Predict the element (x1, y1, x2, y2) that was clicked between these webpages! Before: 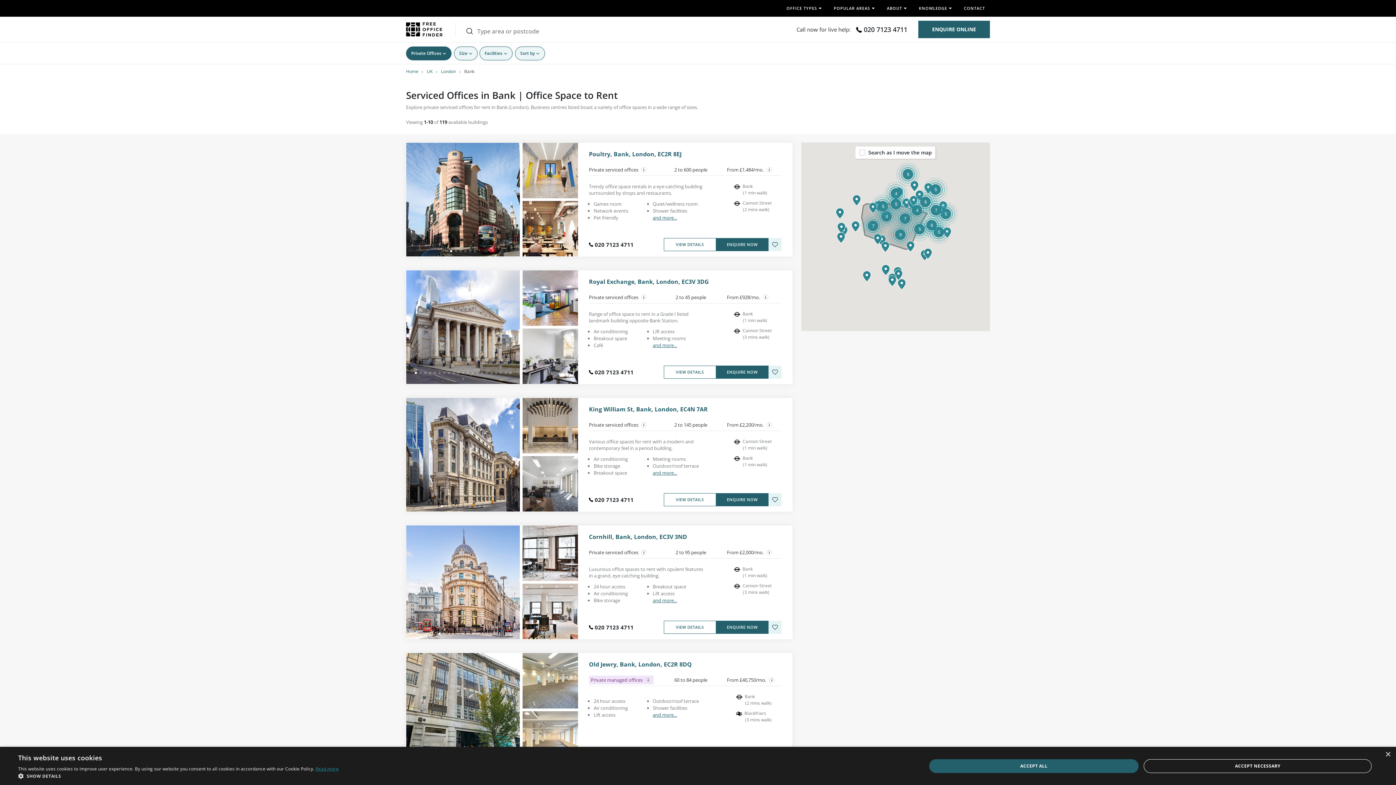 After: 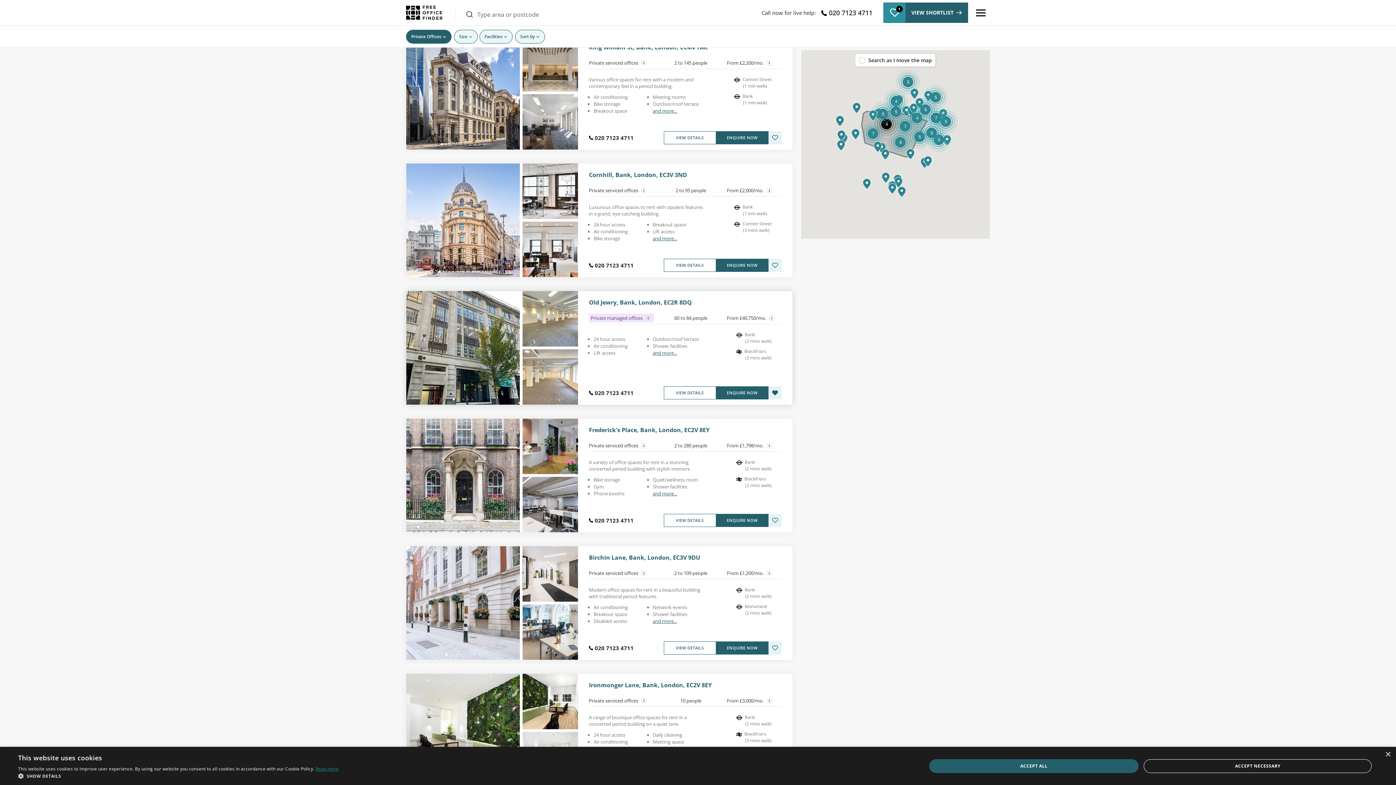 Action: bbox: (768, 748, 781, 761) label: Add to shortlist